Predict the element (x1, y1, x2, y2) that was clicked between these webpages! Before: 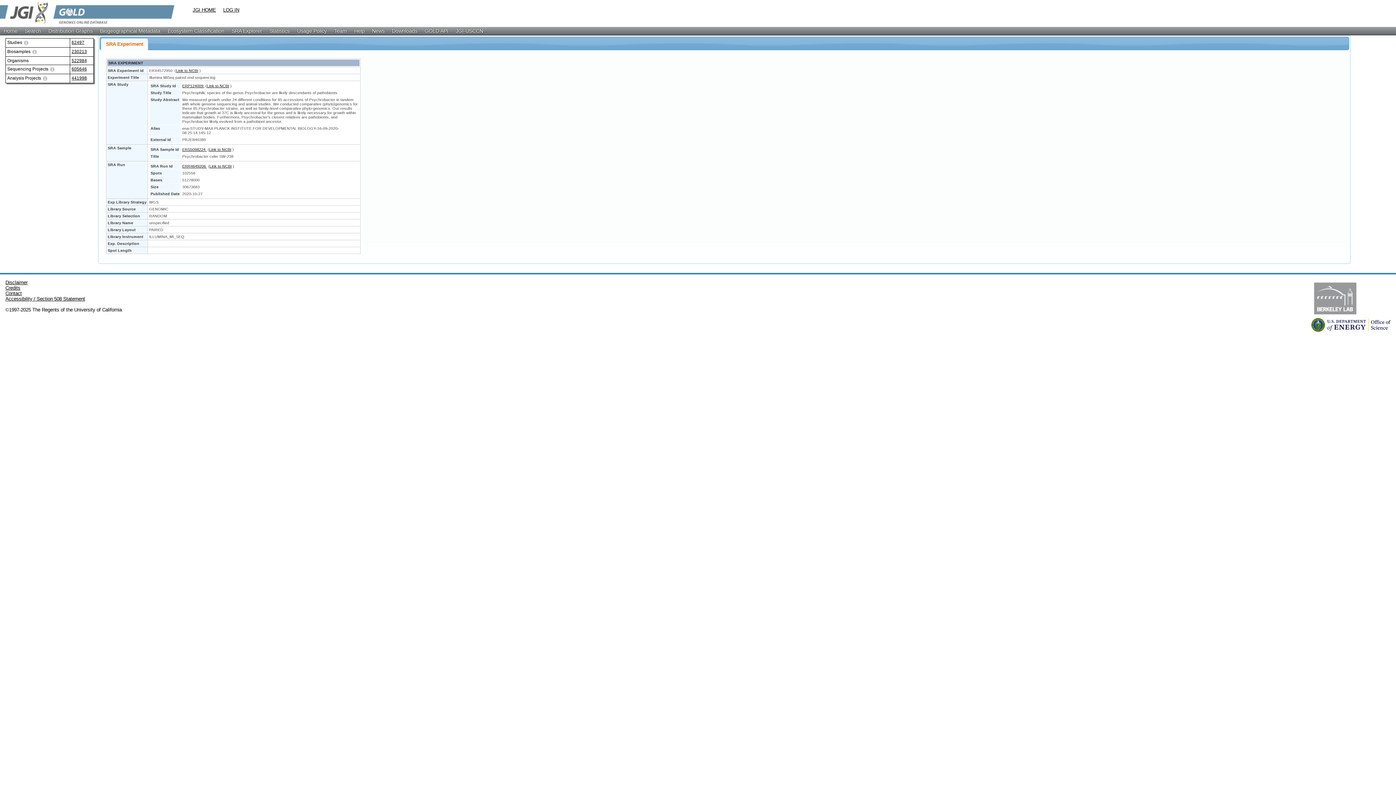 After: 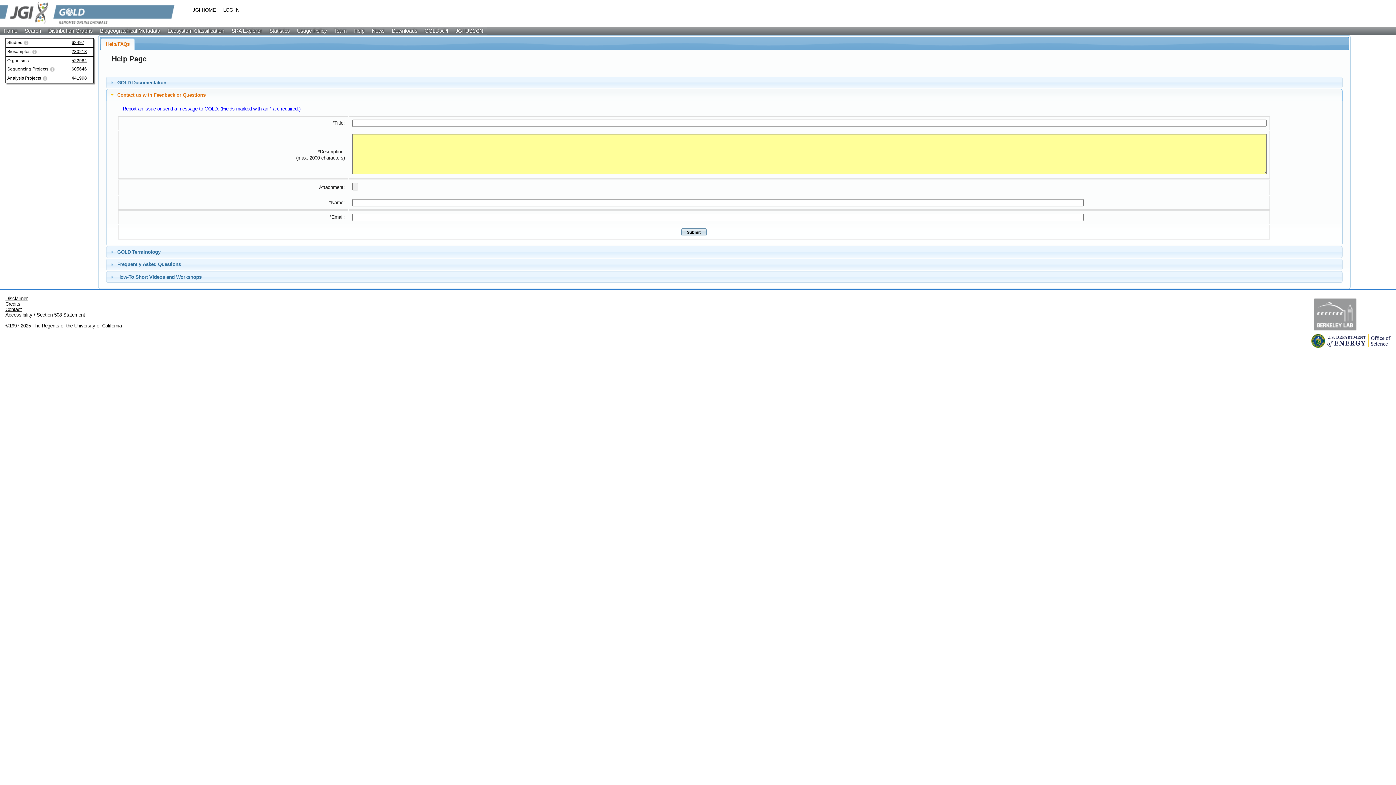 Action: bbox: (5, 290, 21, 296) label: Contact